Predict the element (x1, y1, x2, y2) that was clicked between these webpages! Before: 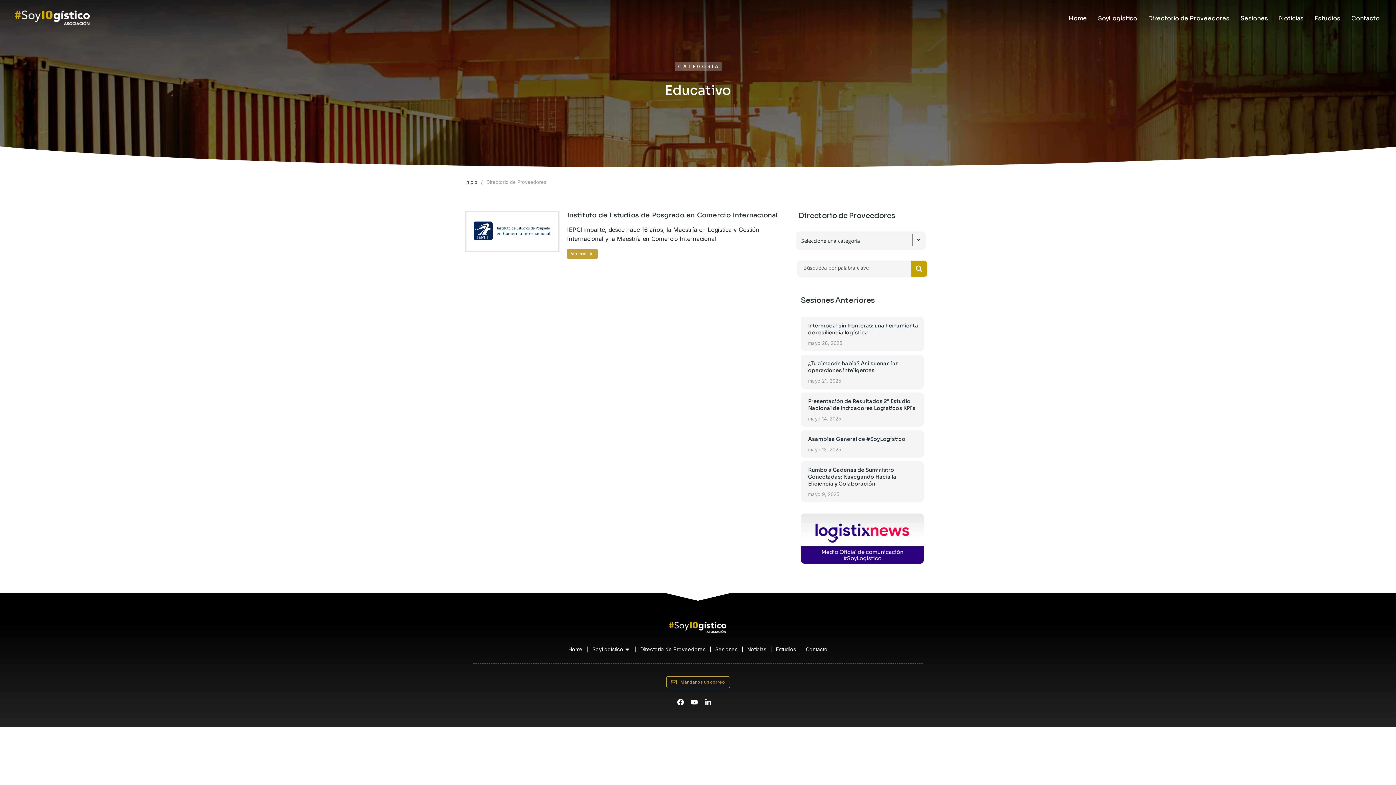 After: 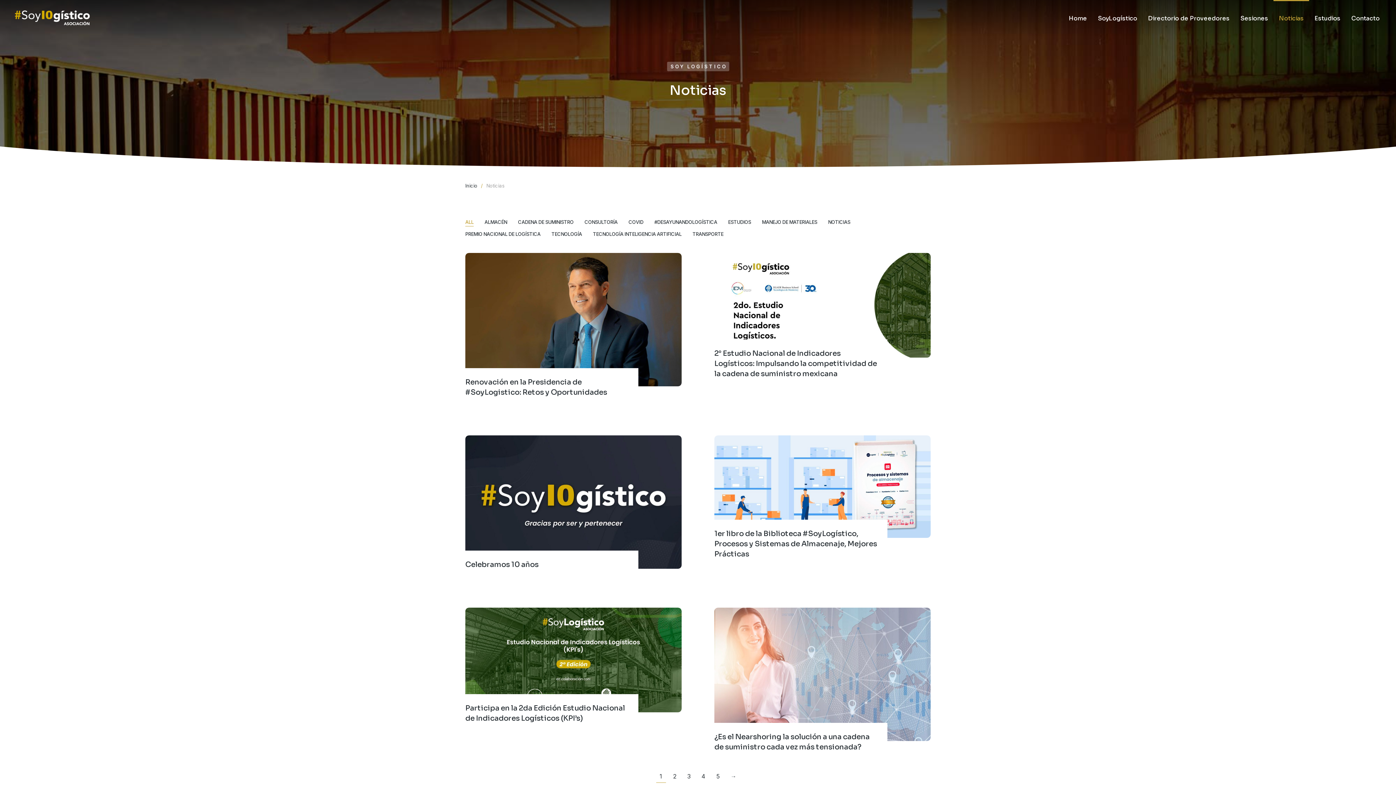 Action: label: Noticias bbox: (1273, 0, 1309, 36)